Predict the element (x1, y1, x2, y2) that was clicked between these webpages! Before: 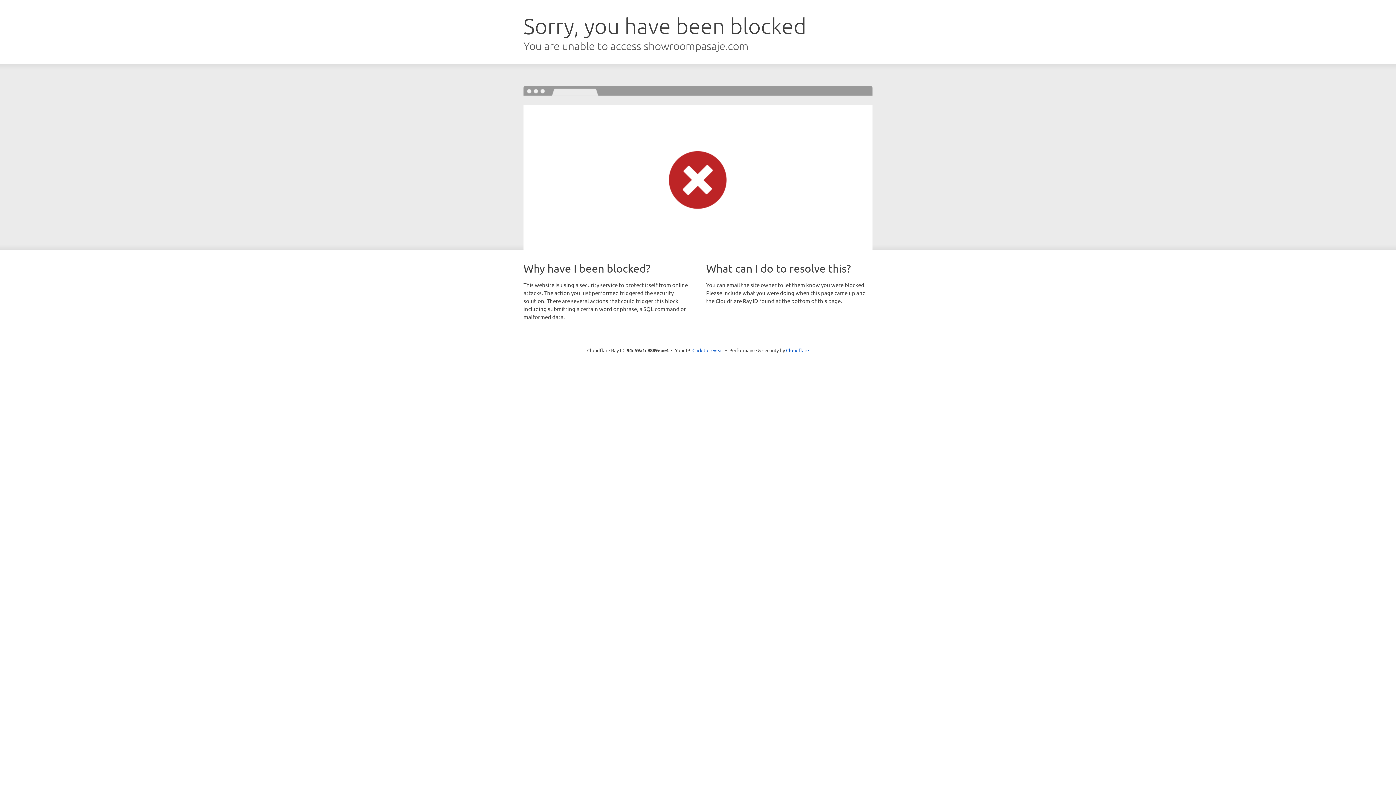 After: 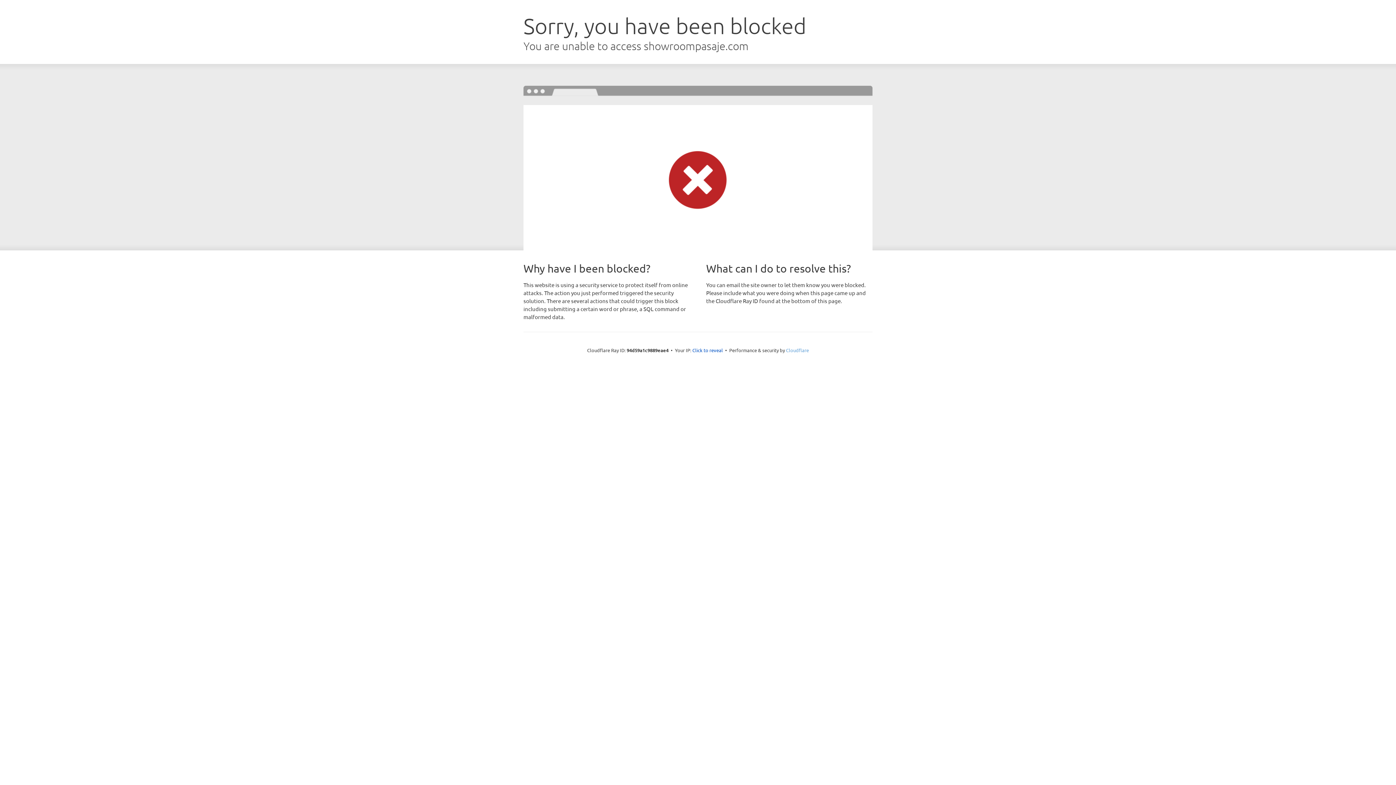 Action: label: Cloudflare bbox: (786, 347, 809, 353)